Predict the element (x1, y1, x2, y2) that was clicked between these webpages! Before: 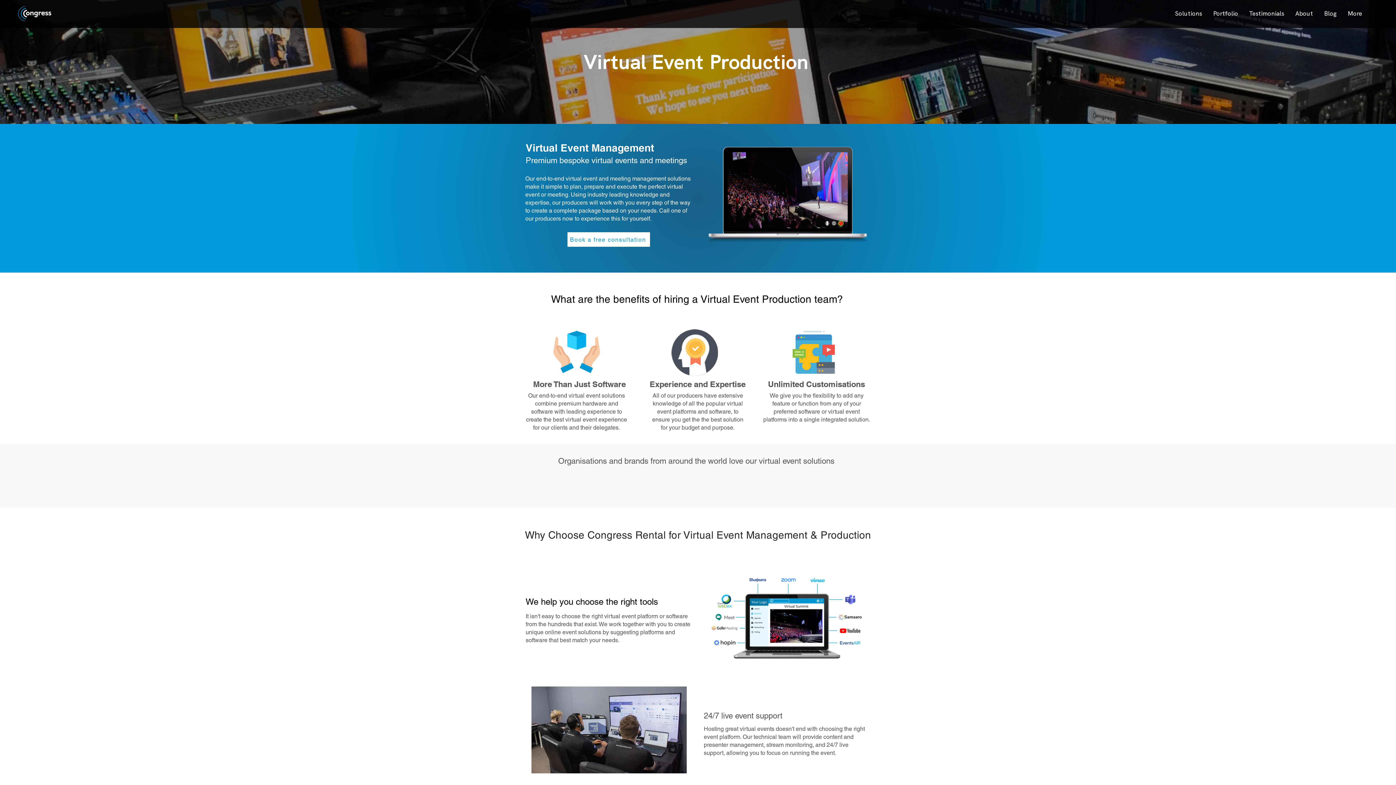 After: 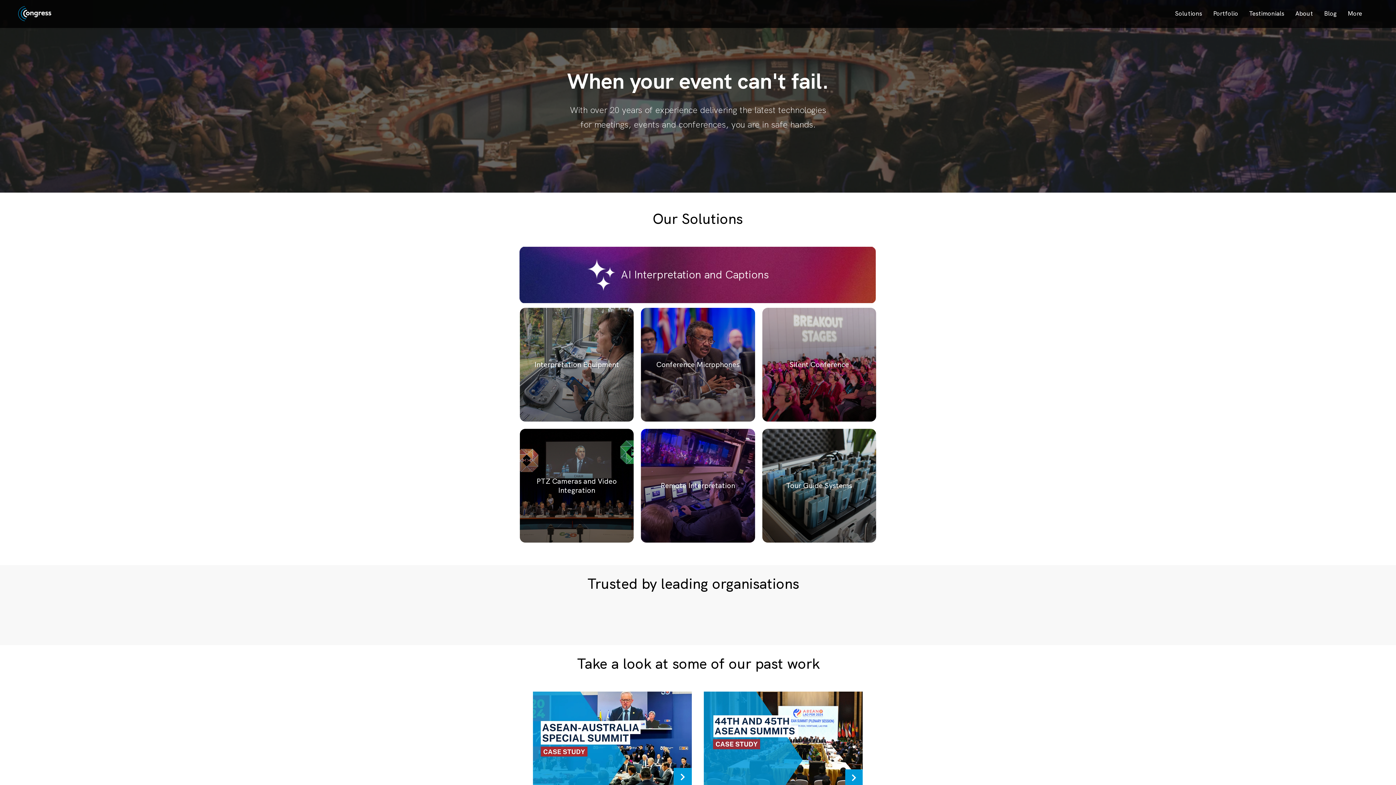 Action: bbox: (18, 6, 51, 21)